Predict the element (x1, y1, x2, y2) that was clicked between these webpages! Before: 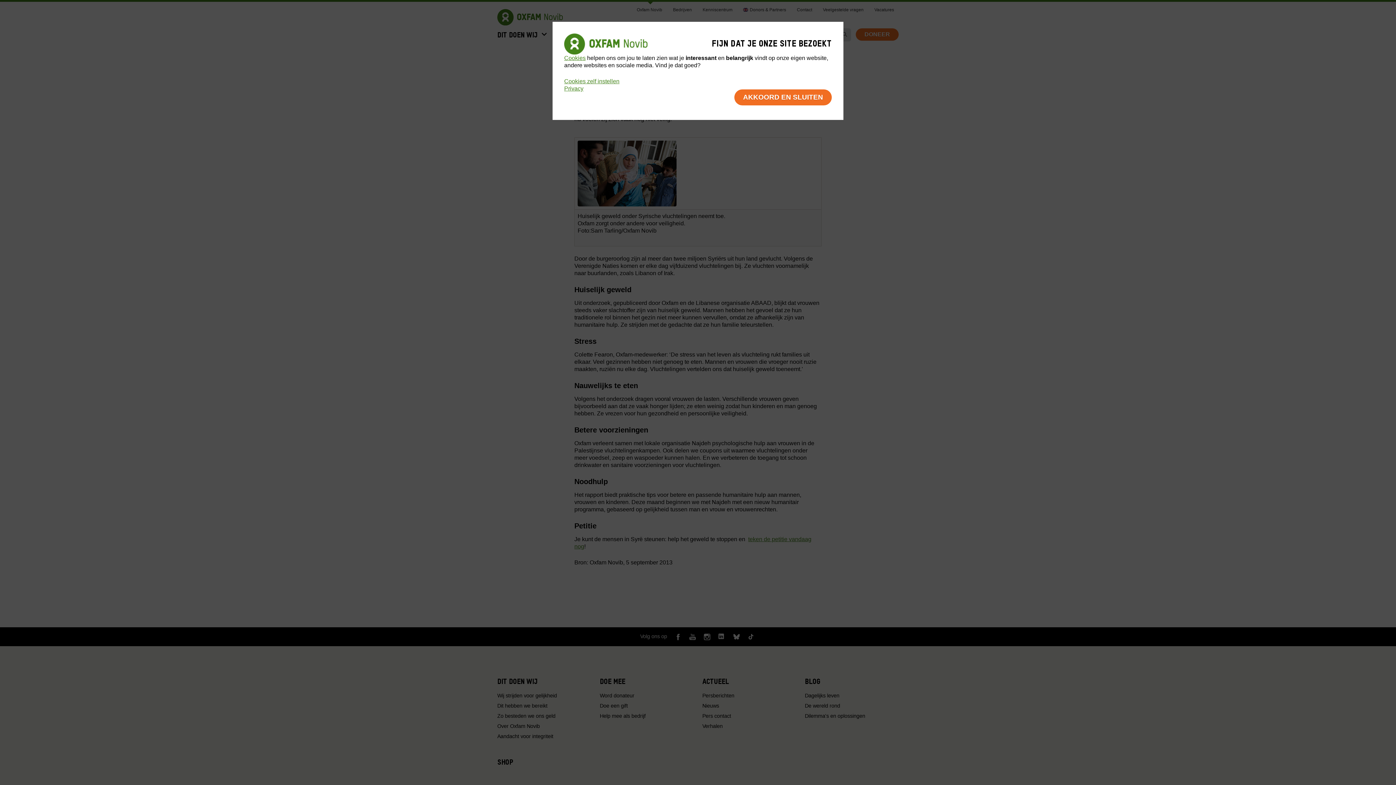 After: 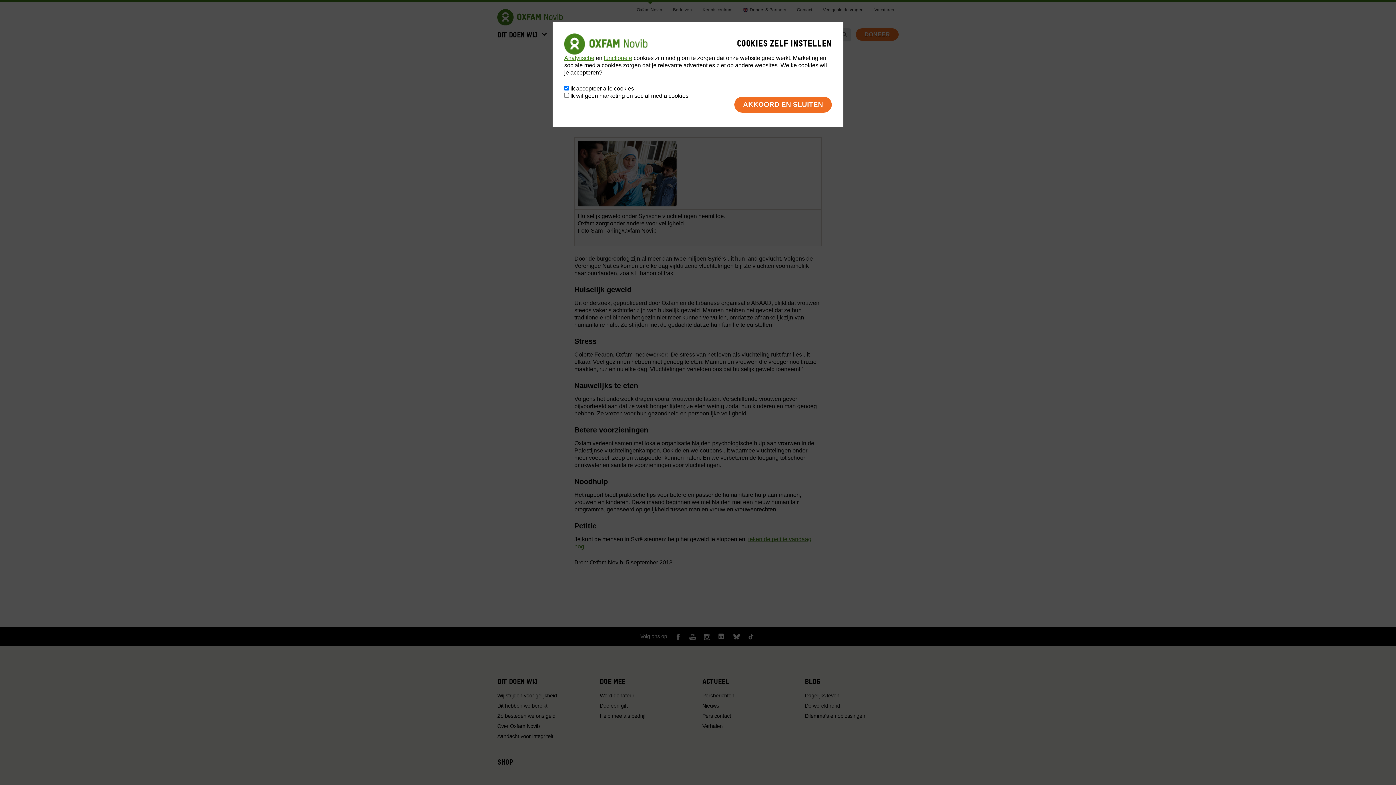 Action: label: Cookies zelf instellen bbox: (564, 78, 619, 84)